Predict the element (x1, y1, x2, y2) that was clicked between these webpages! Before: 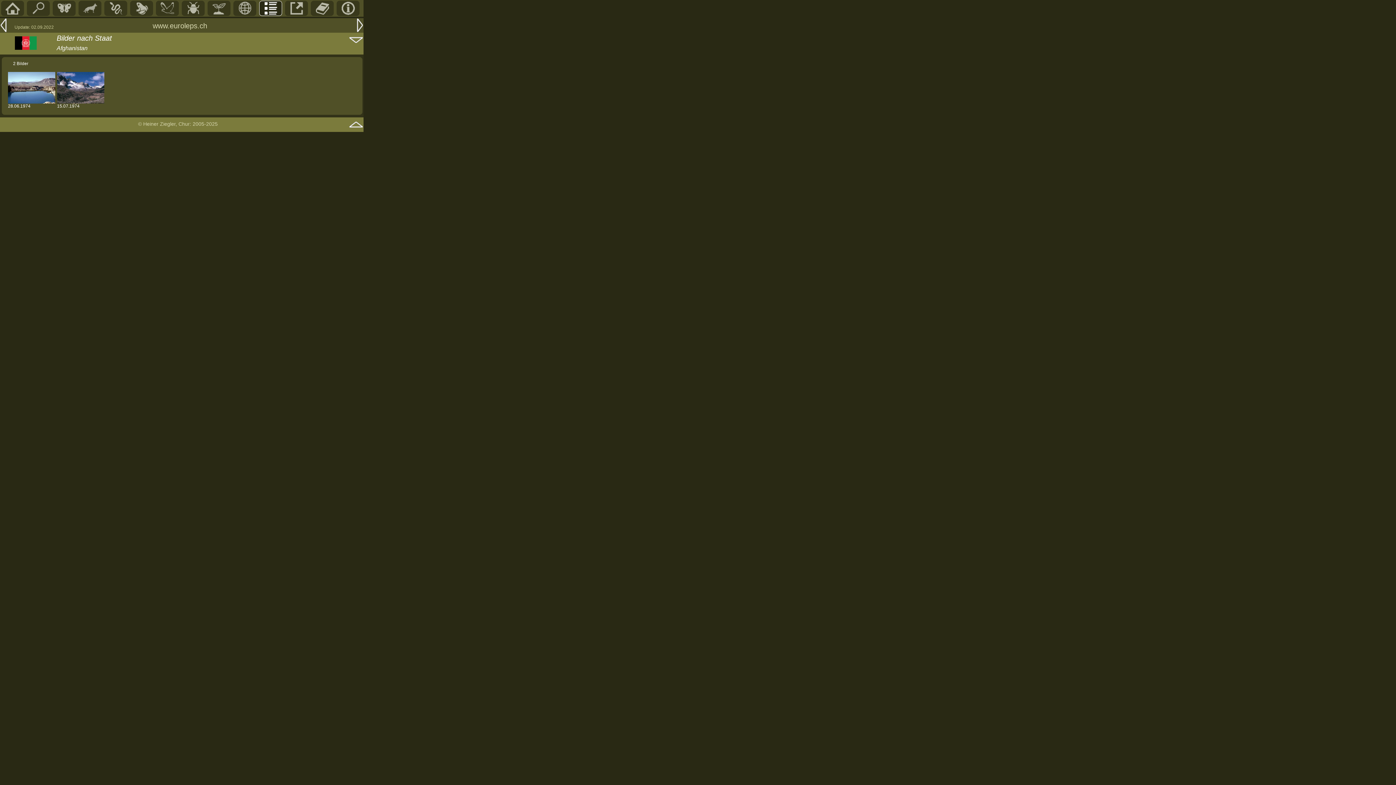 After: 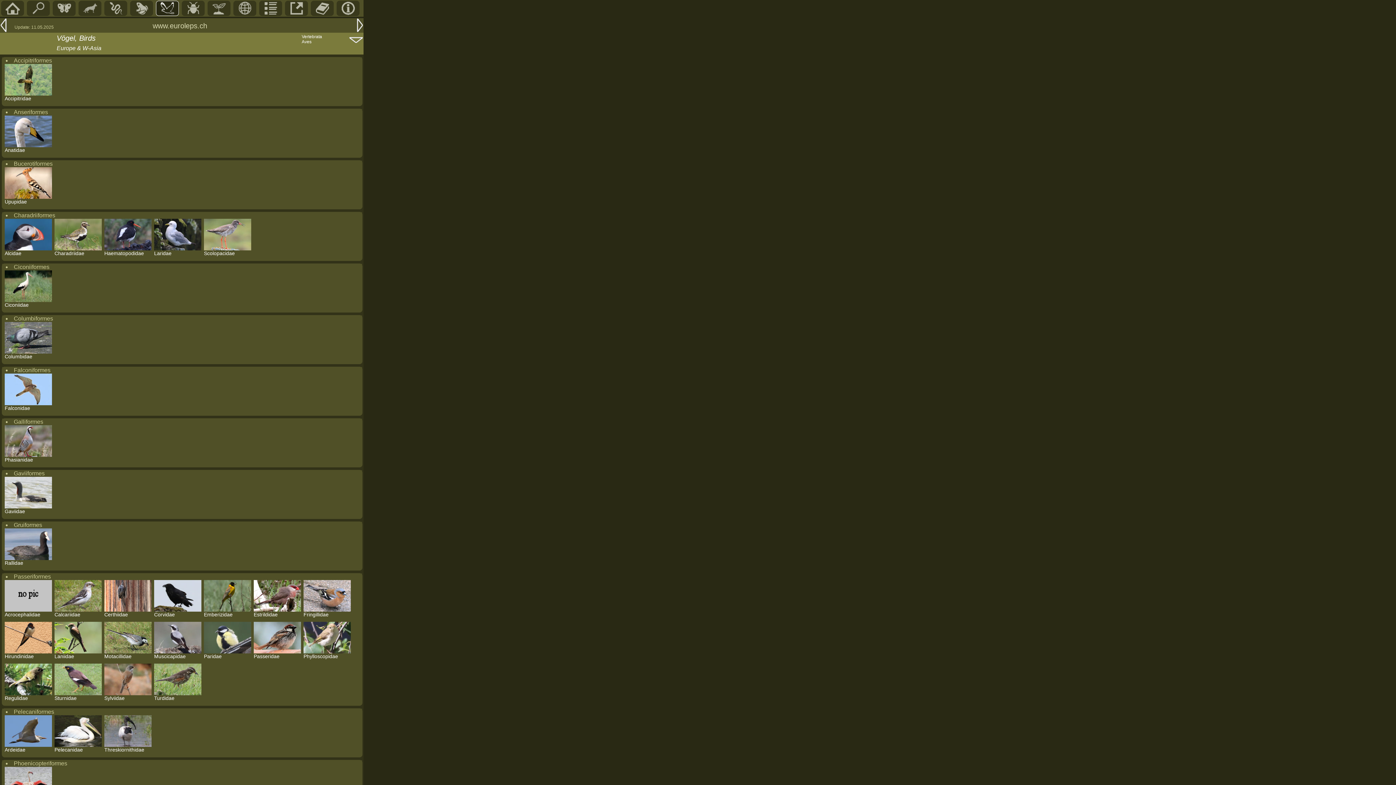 Action: bbox: (160, 11, 174, 16)